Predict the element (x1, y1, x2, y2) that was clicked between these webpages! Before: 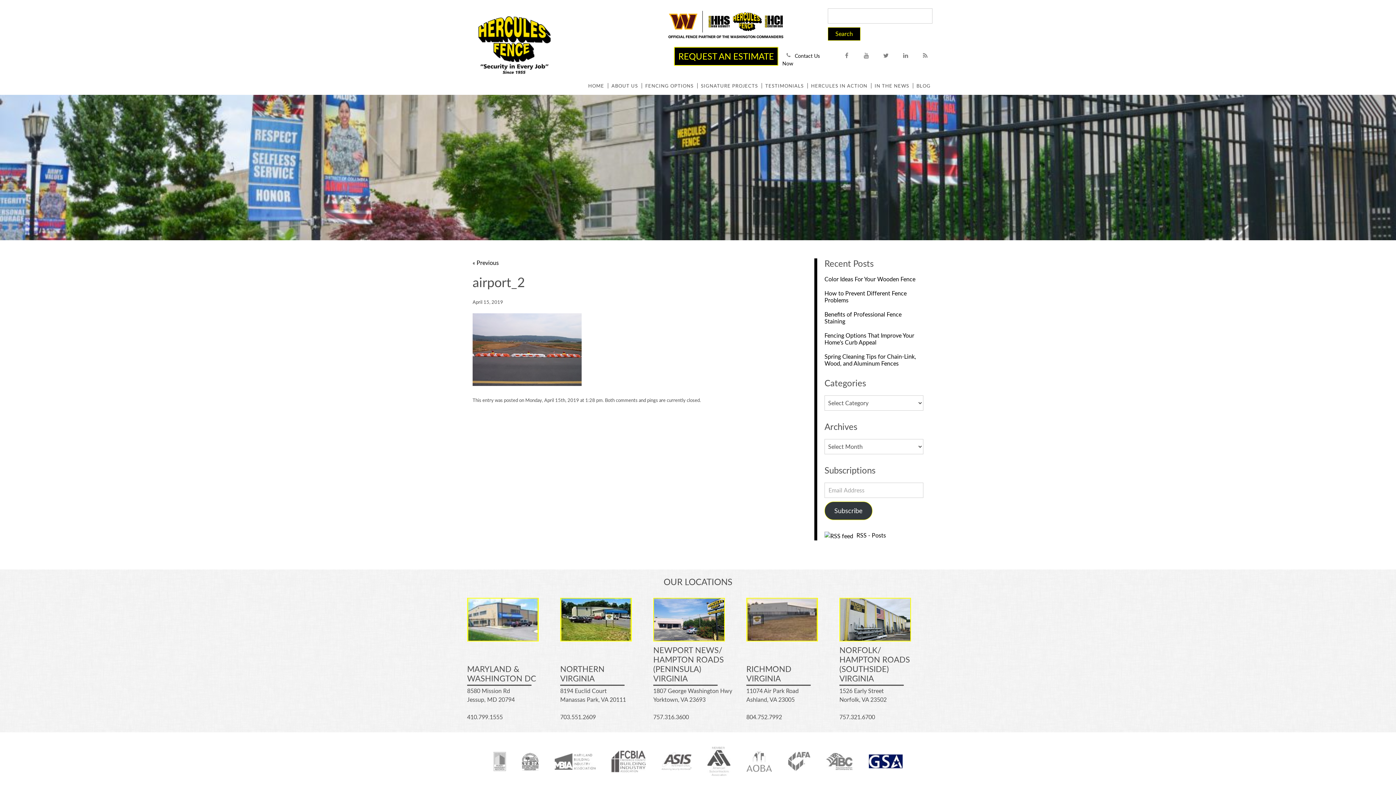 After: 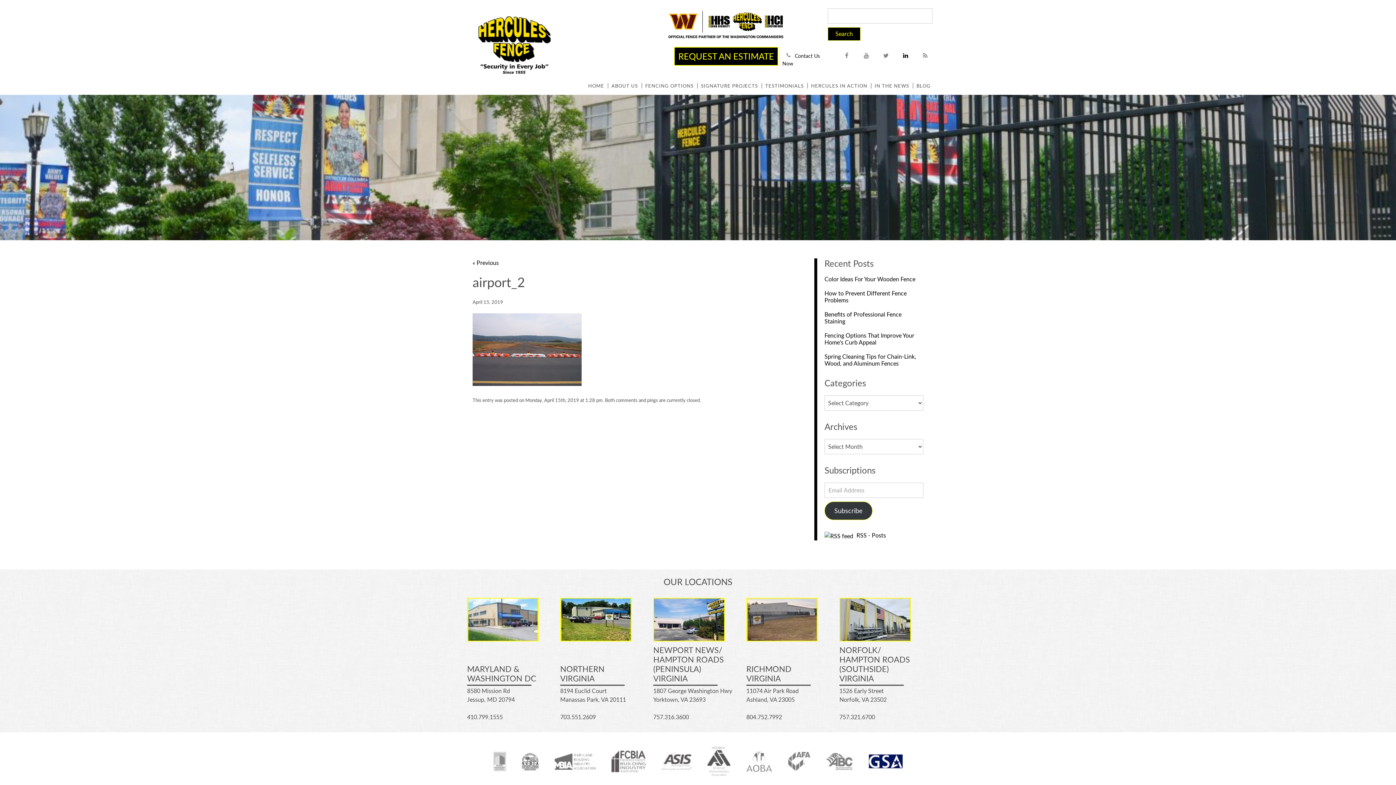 Action: label: linkedin bbox: (897, 48, 914, 64)